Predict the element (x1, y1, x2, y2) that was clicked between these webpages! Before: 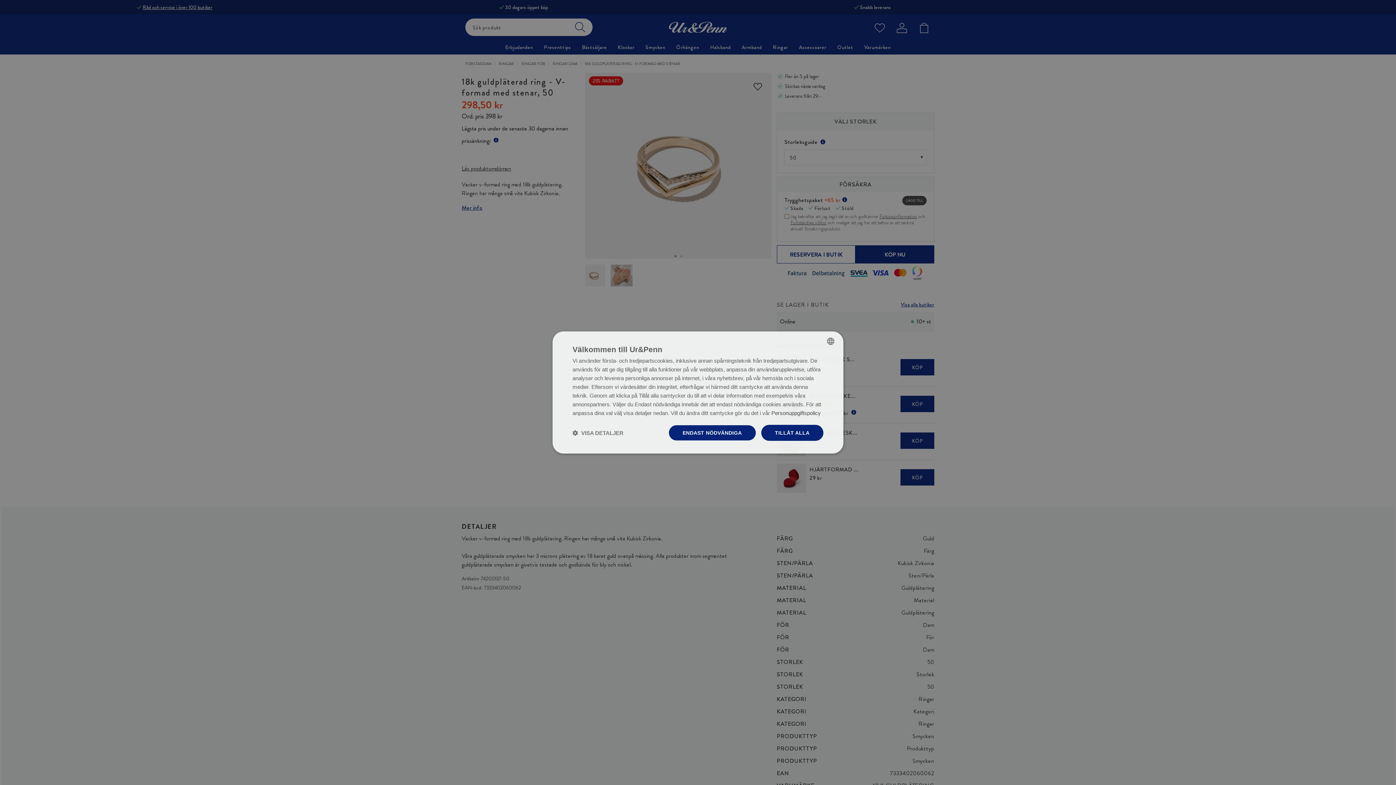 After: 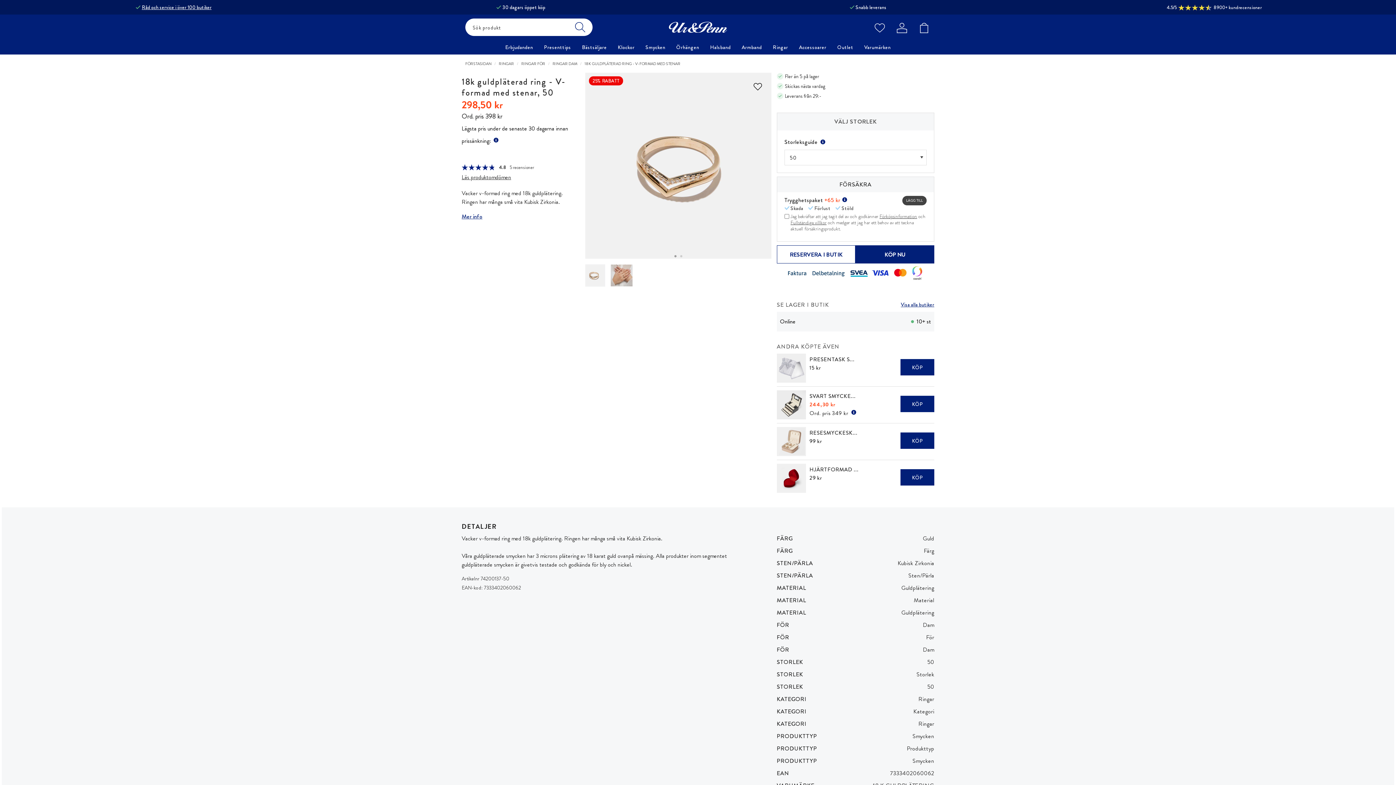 Action: bbox: (668, 425, 756, 441) label: ENDAST NÖDVÄNDIGA